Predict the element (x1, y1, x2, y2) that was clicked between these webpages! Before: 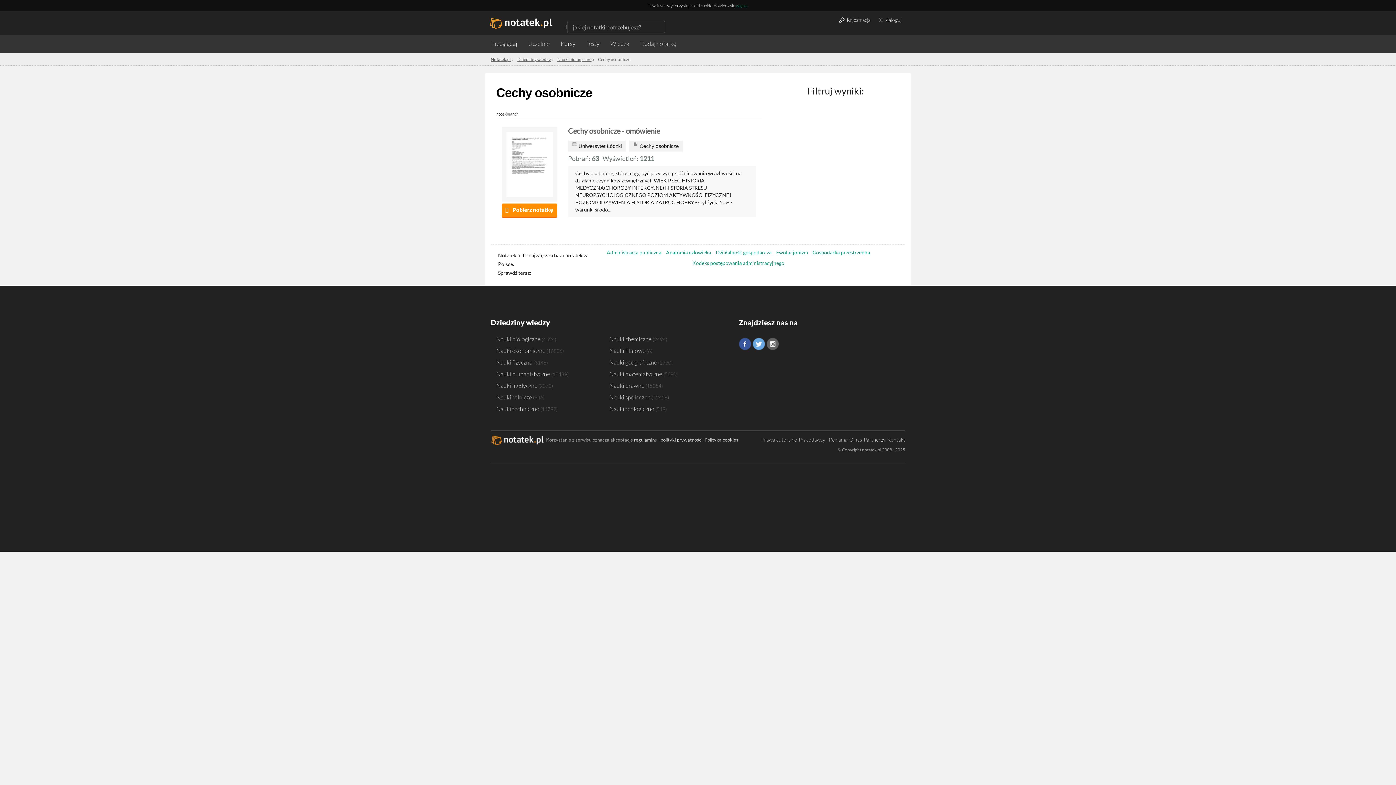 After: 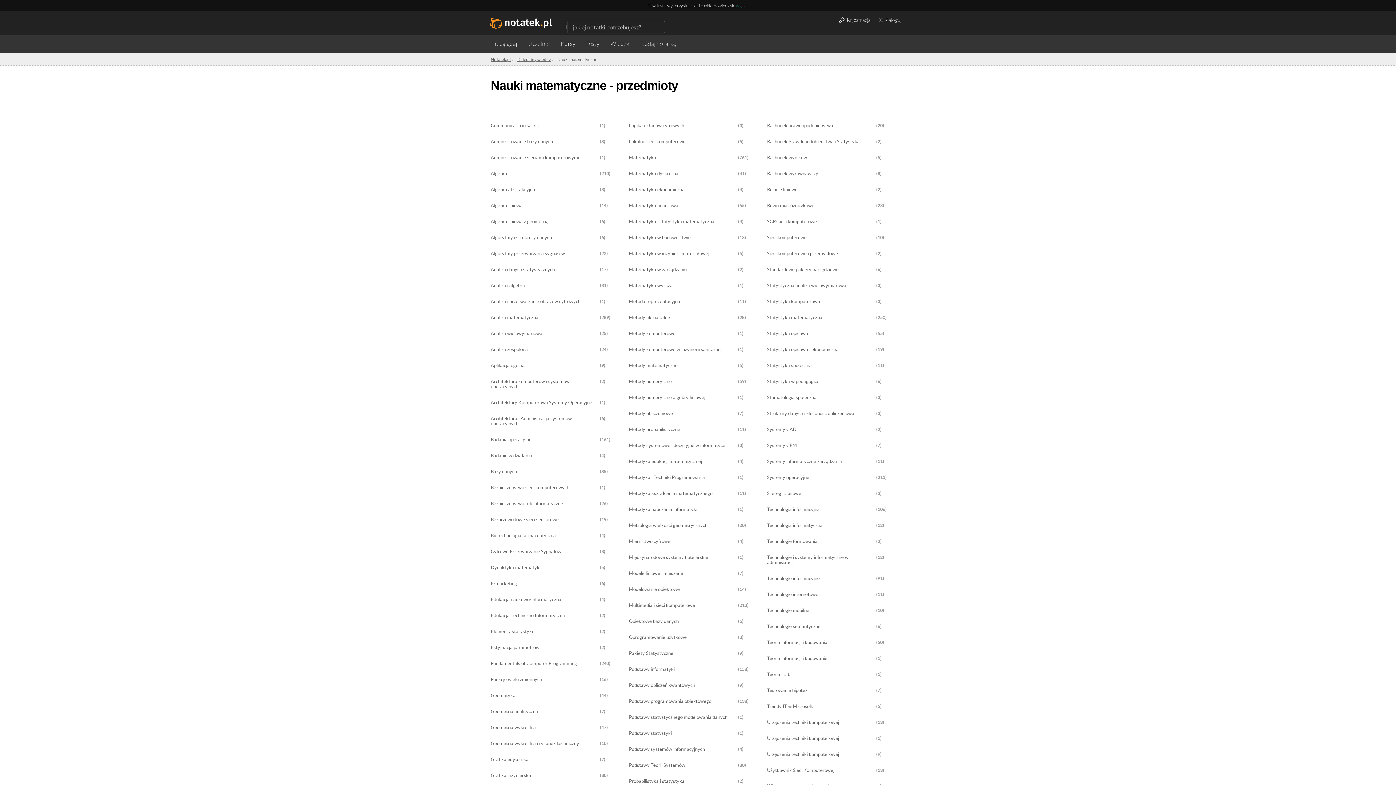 Action: label: Nauki matematyczne bbox: (609, 370, 662, 377)